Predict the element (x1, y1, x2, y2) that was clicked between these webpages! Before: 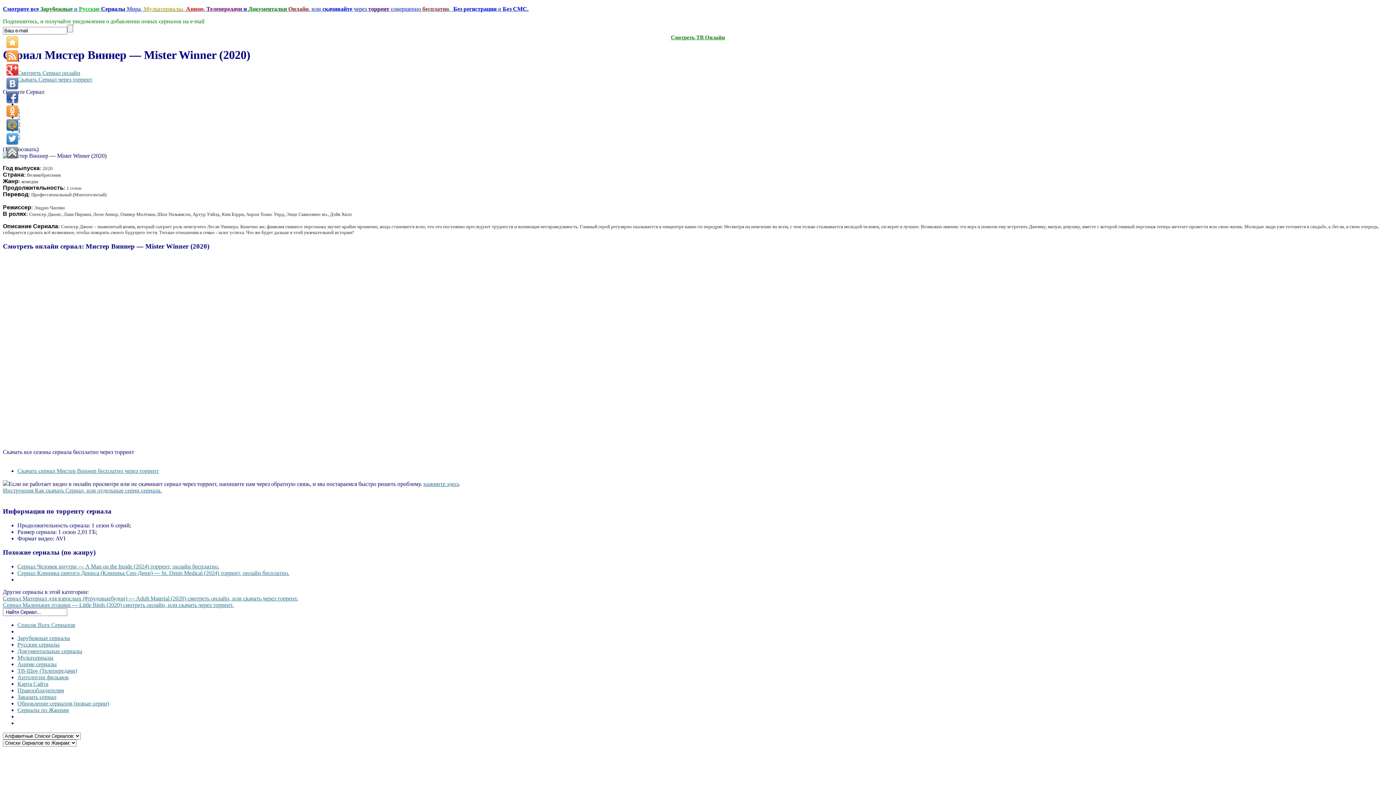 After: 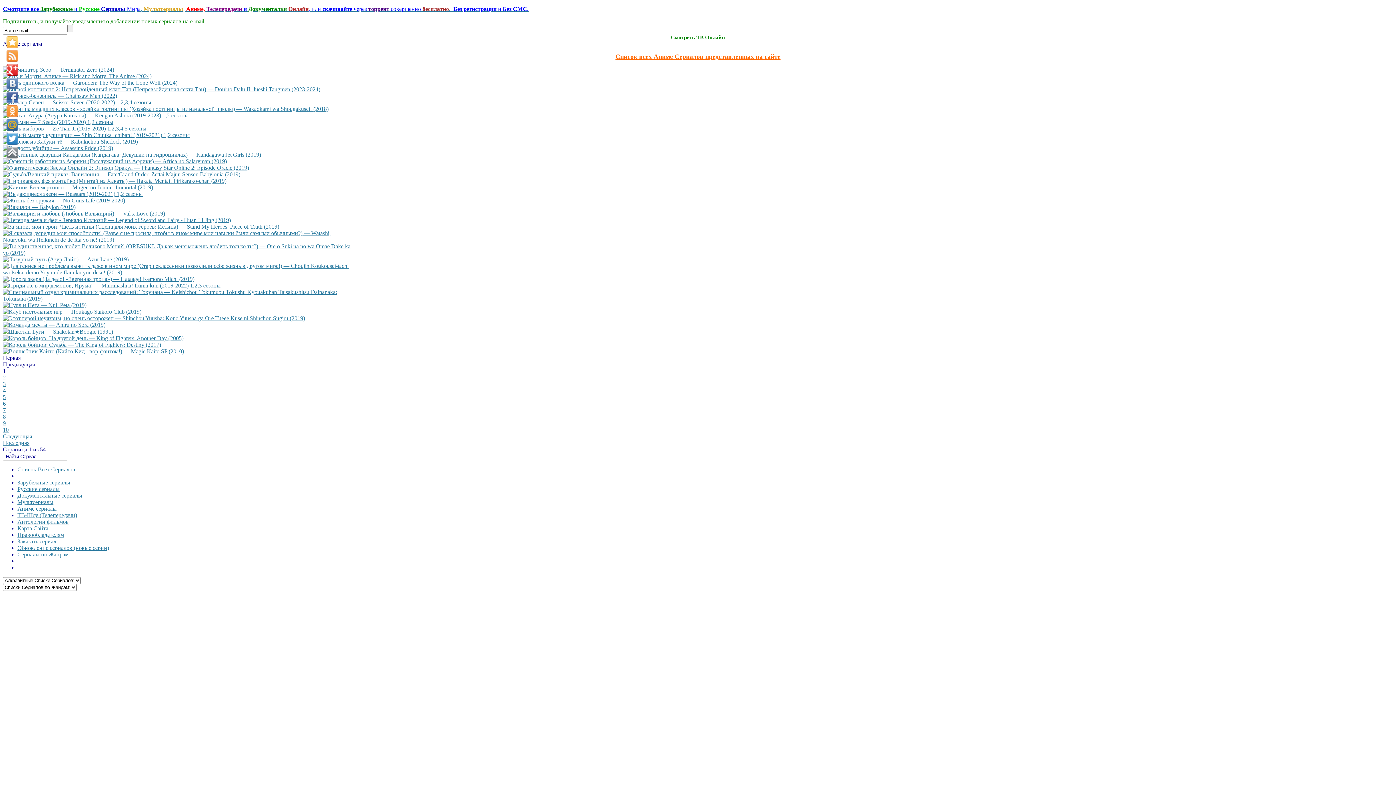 Action: bbox: (17, 661, 56, 667) label: Аниме сериалы